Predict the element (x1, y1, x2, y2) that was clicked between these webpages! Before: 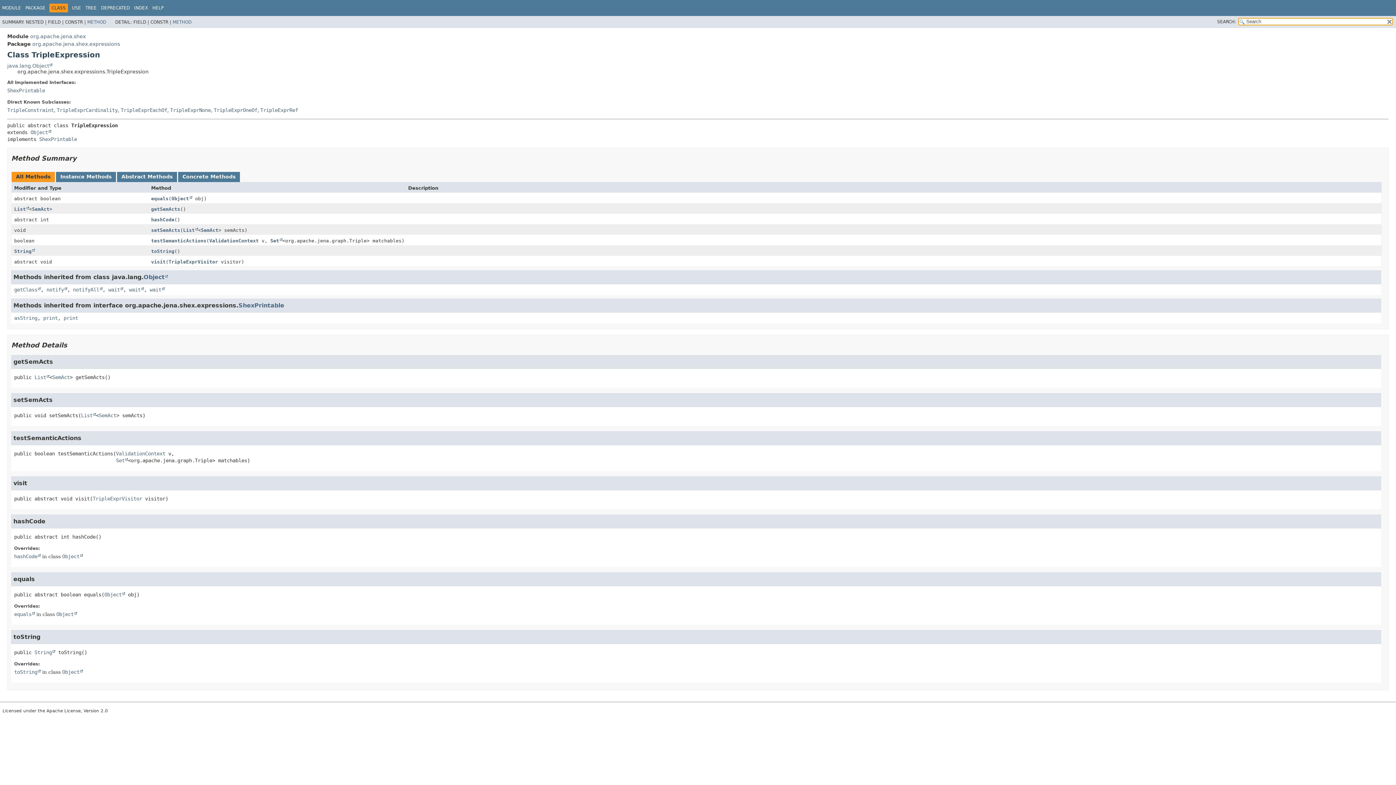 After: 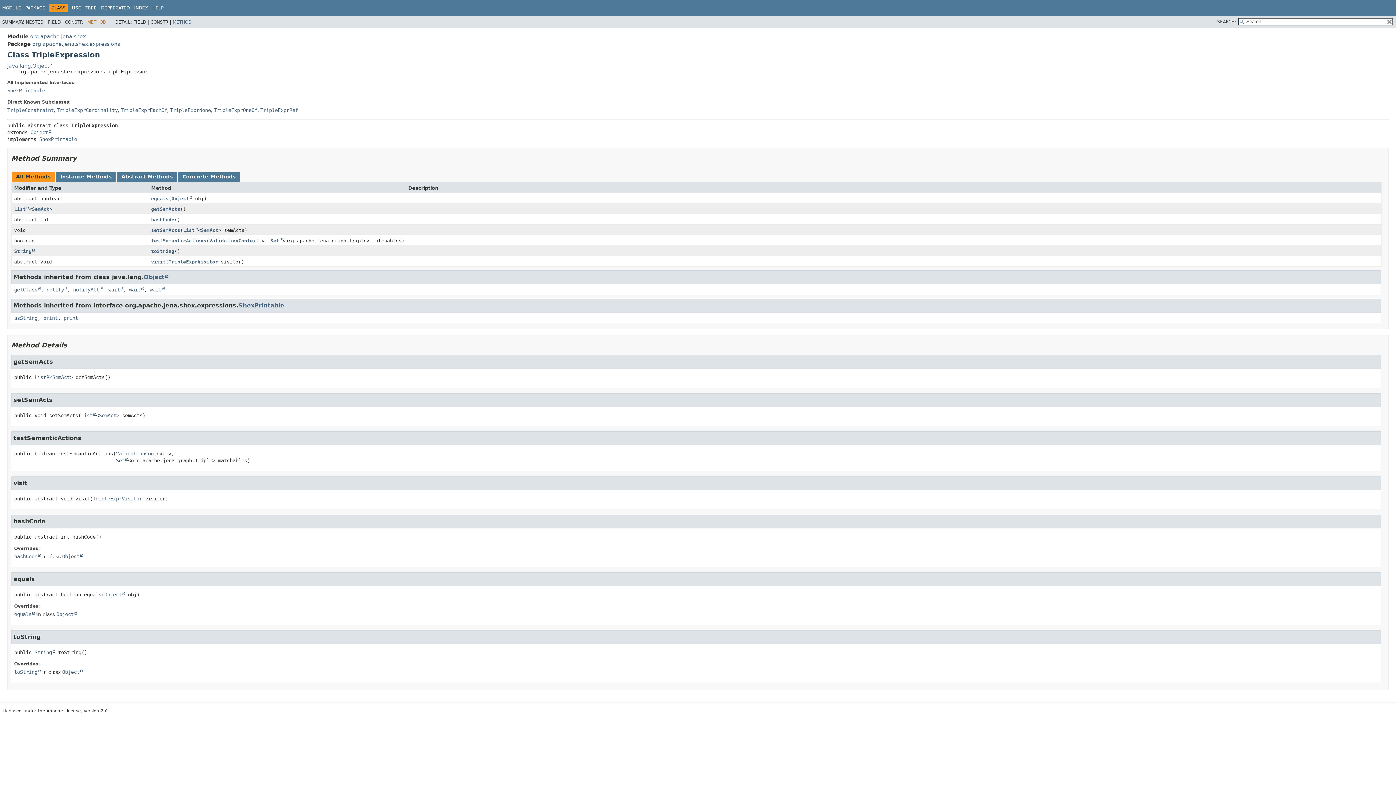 Action: label: METHOD bbox: (87, 19, 106, 24)